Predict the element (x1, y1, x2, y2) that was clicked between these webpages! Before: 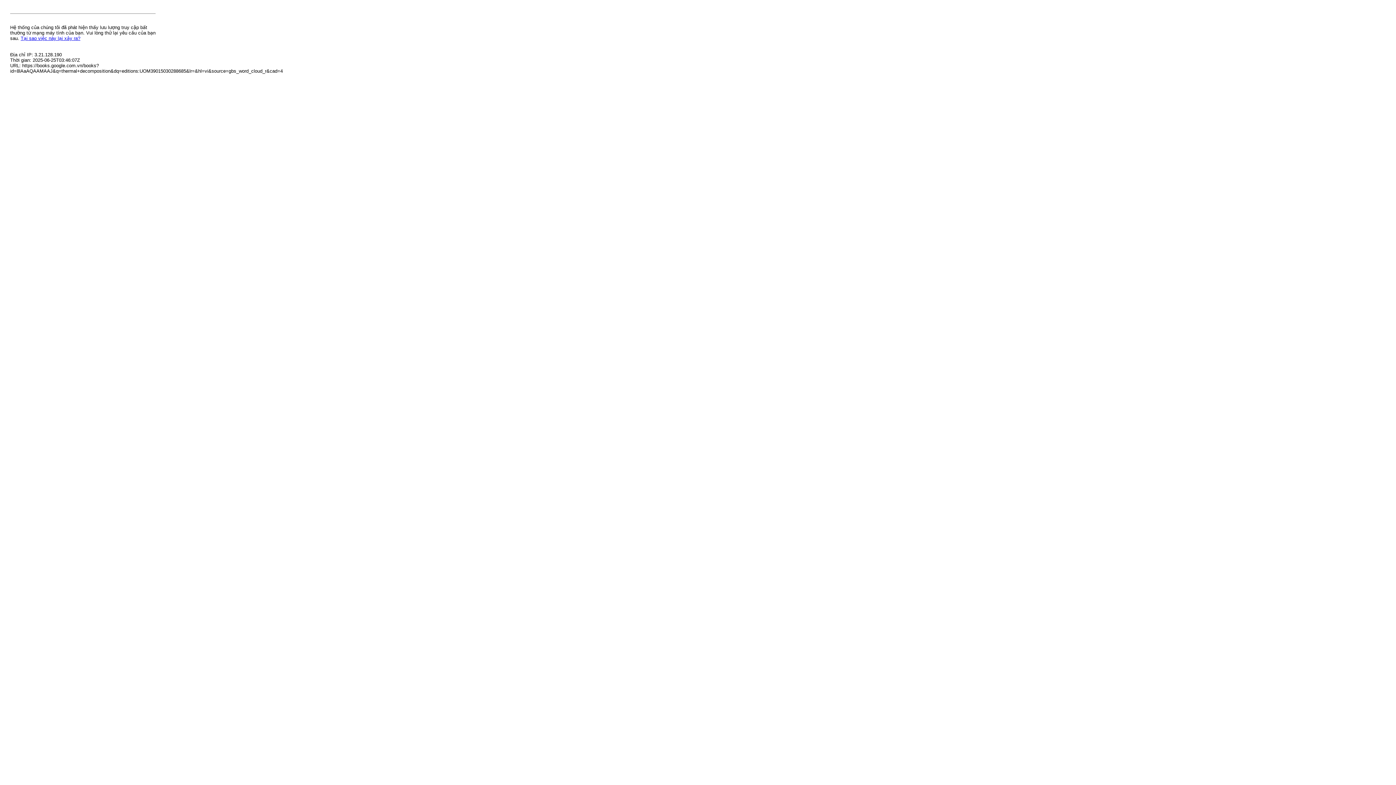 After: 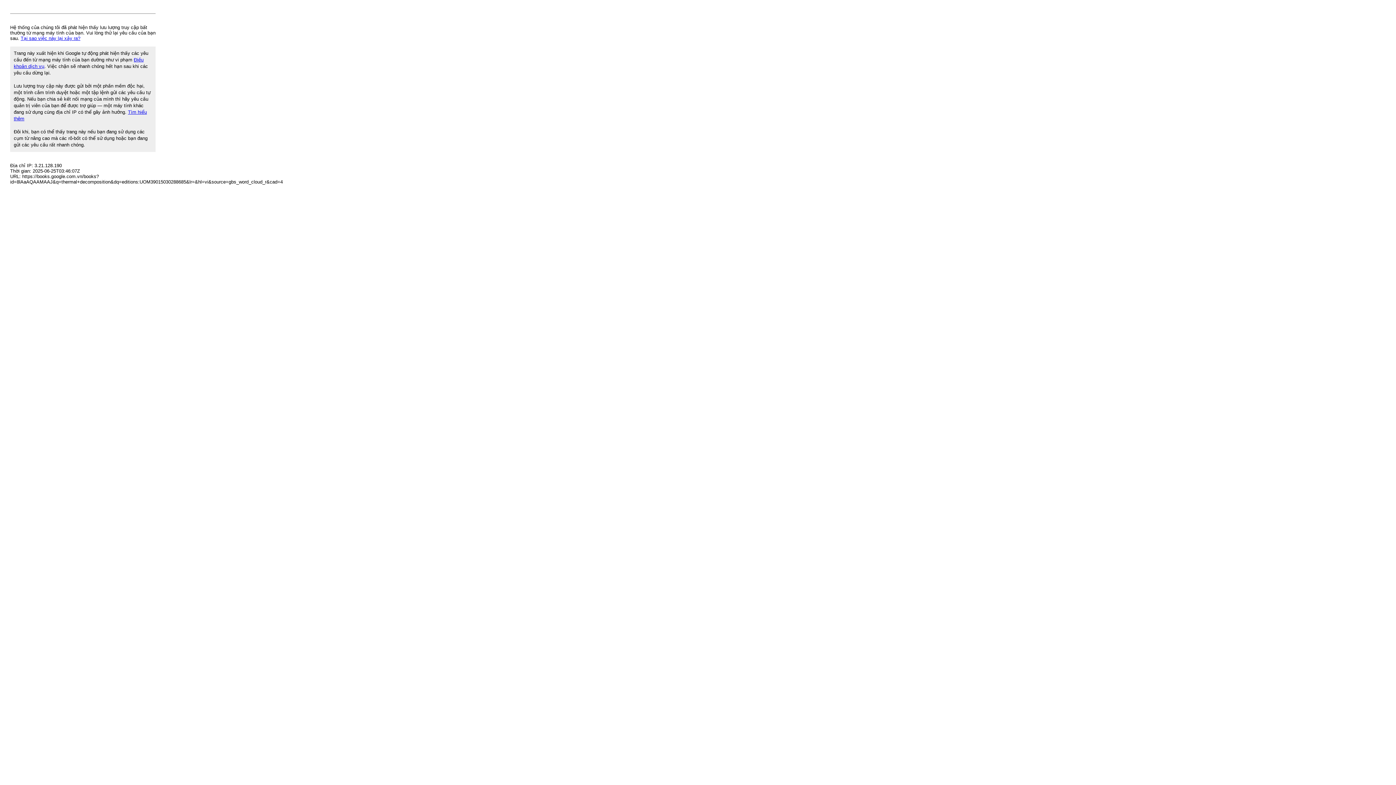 Action: label: Tại sao việc này lại xảy ra? bbox: (20, 35, 80, 41)